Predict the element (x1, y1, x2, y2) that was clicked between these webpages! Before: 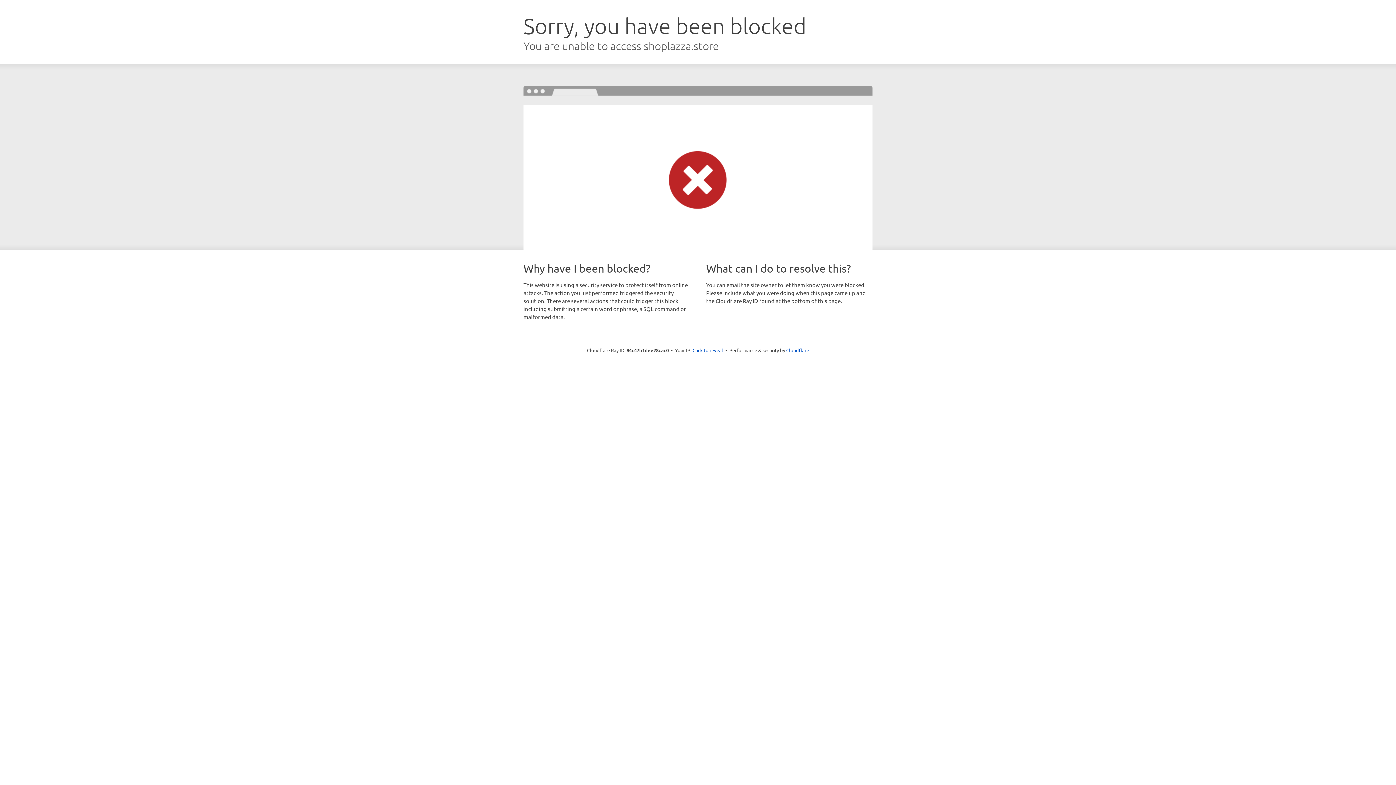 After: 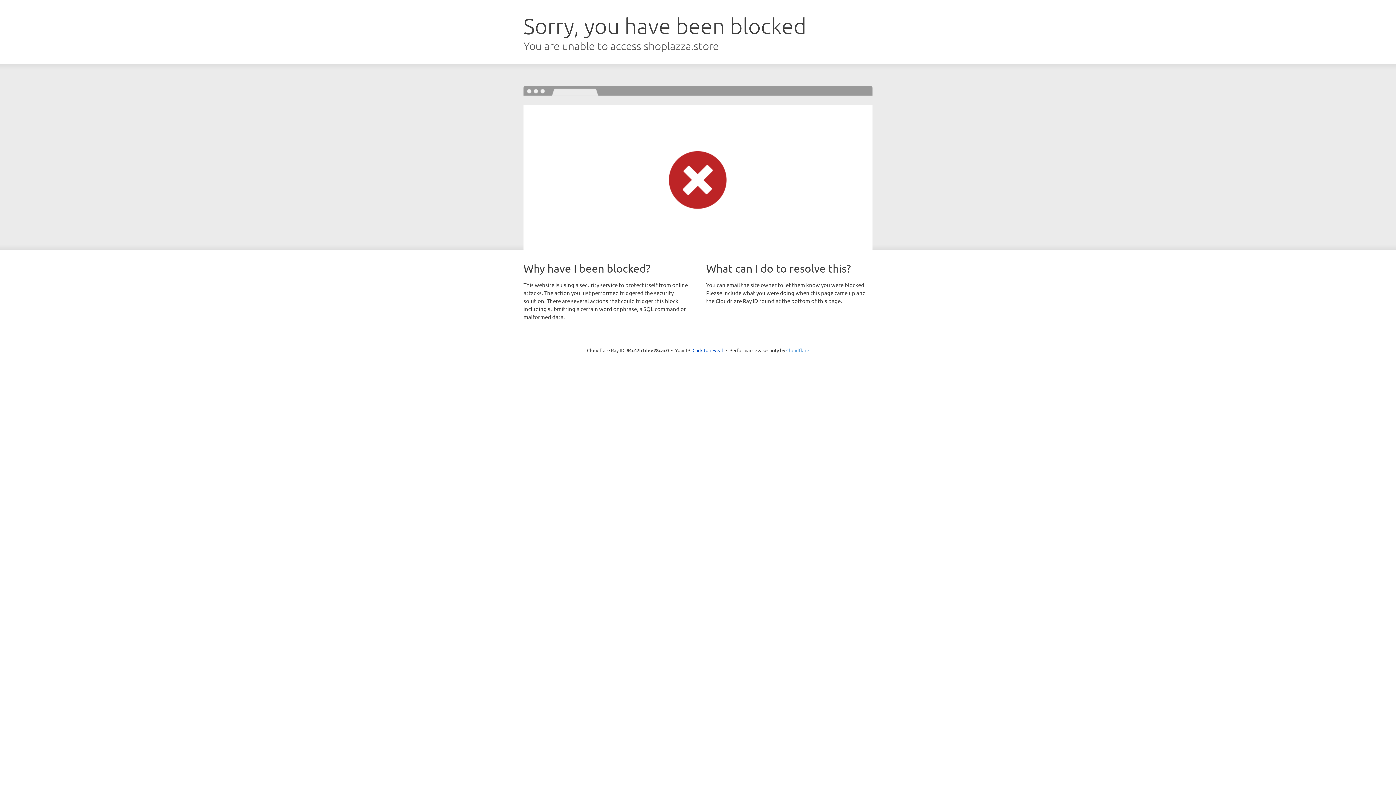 Action: bbox: (786, 347, 809, 353) label: Cloudflare